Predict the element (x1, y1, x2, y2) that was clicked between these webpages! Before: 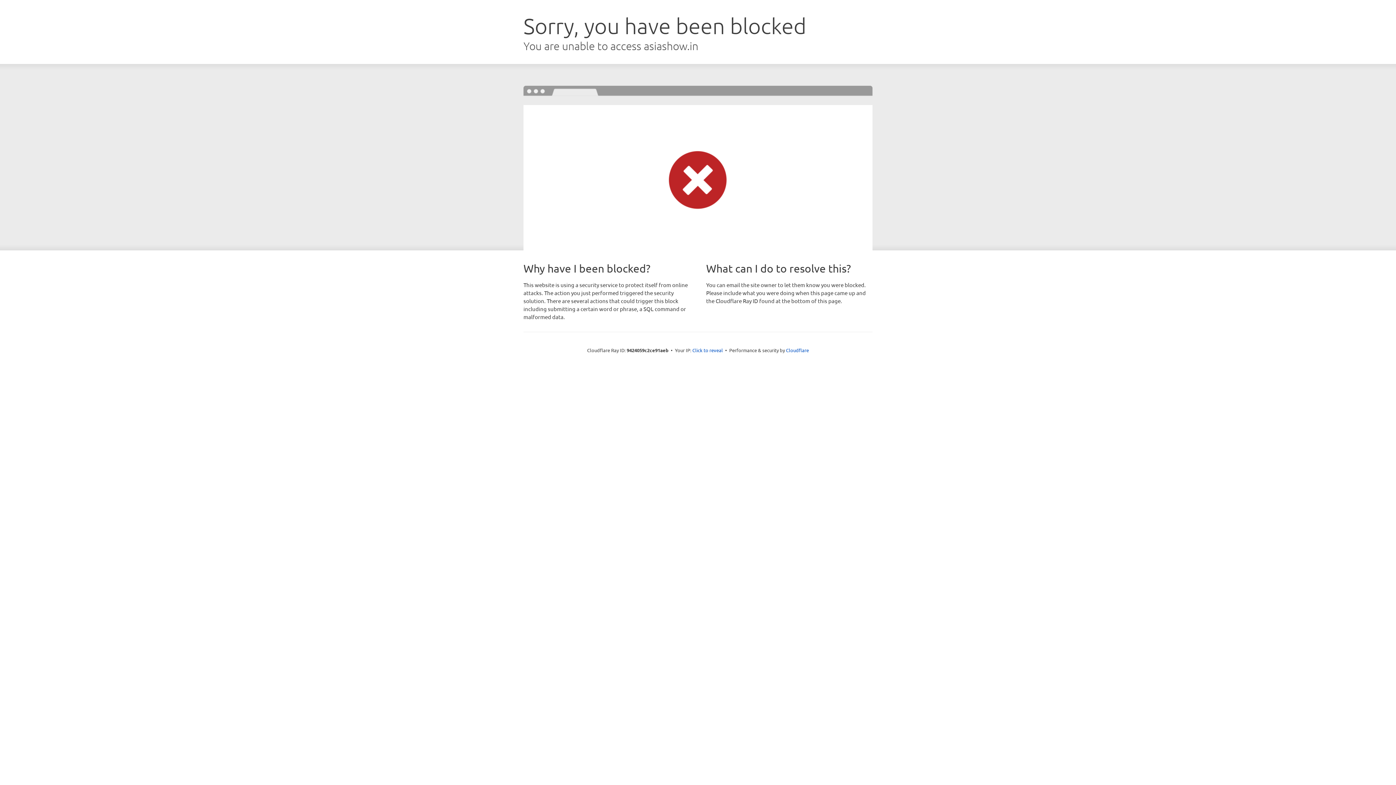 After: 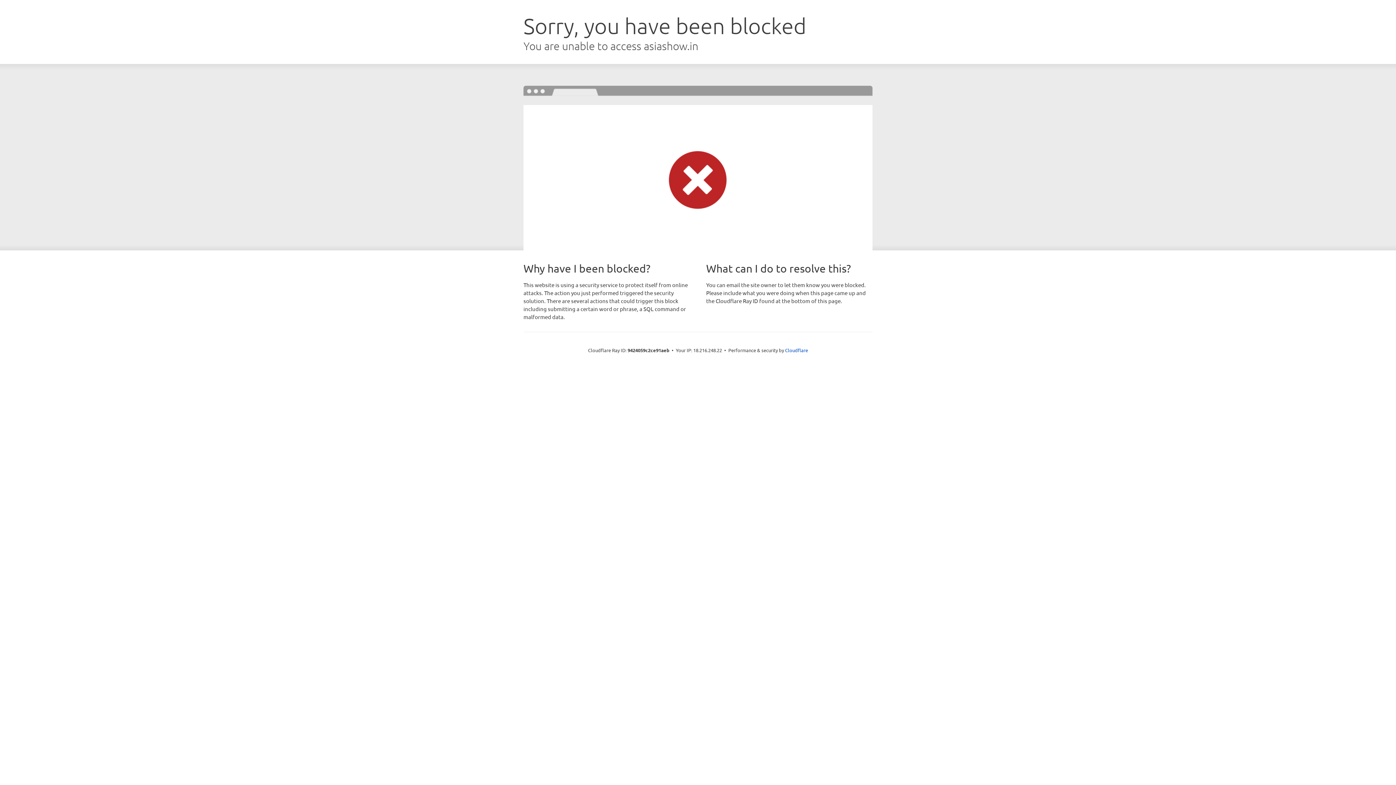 Action: bbox: (692, 346, 723, 353) label: Click to reveal